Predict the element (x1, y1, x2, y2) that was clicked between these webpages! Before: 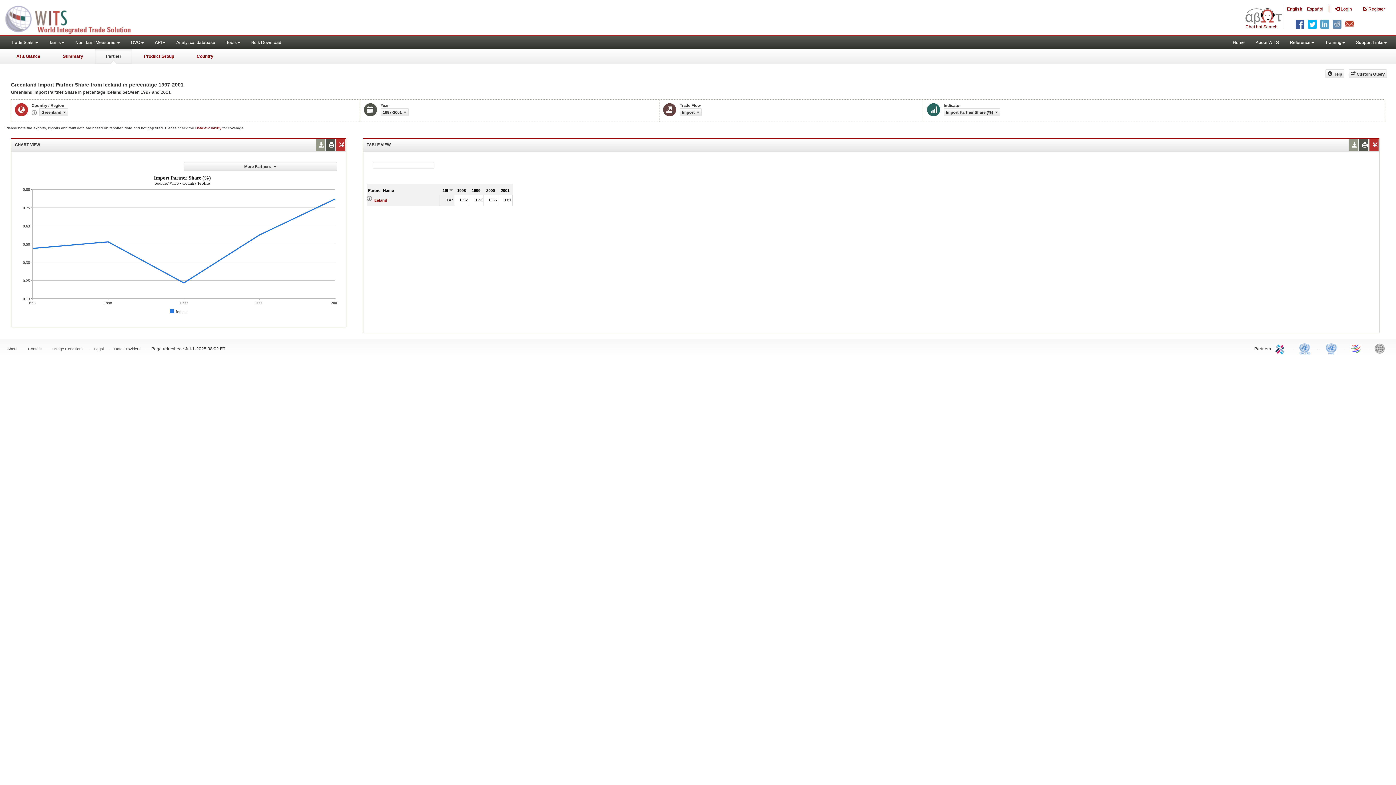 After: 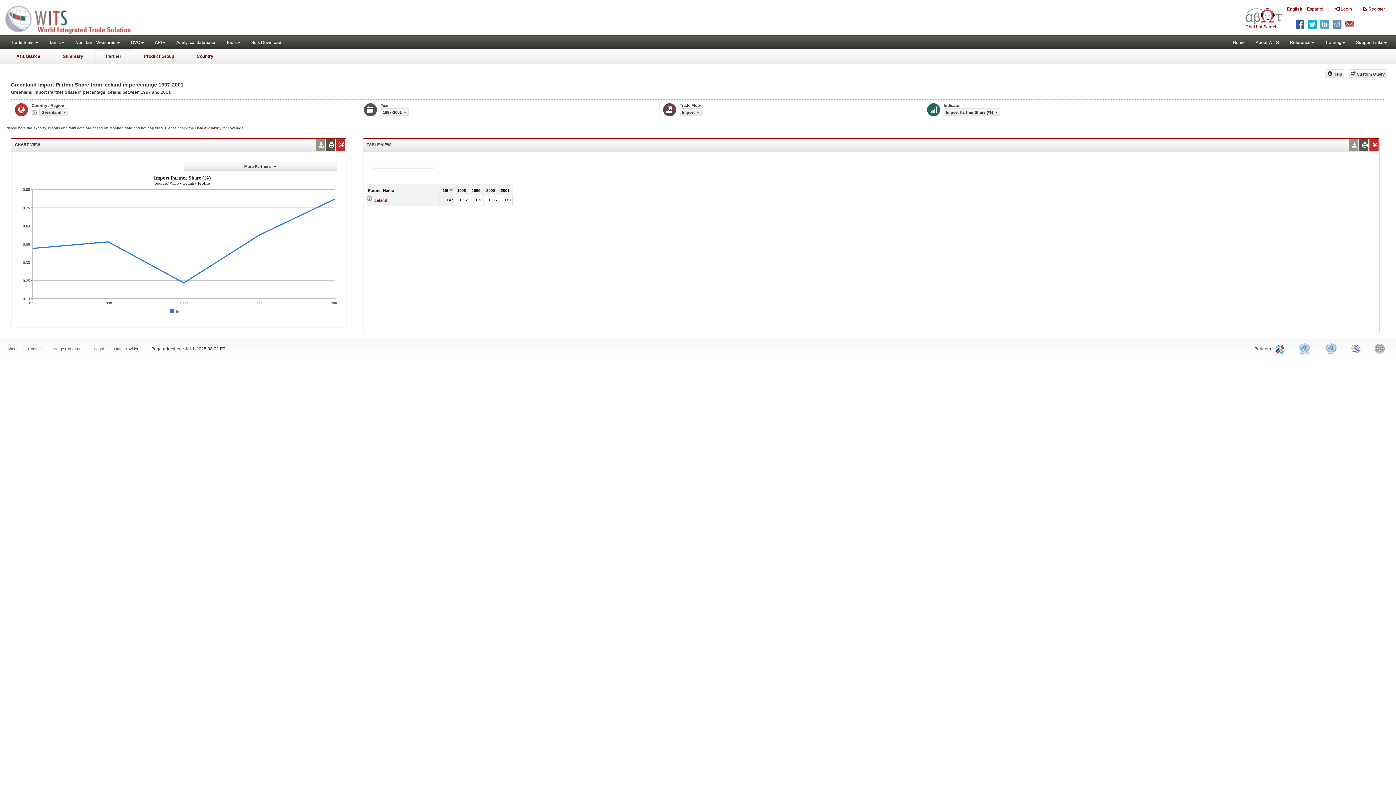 Action: bbox: (327, 139, 333, 150)